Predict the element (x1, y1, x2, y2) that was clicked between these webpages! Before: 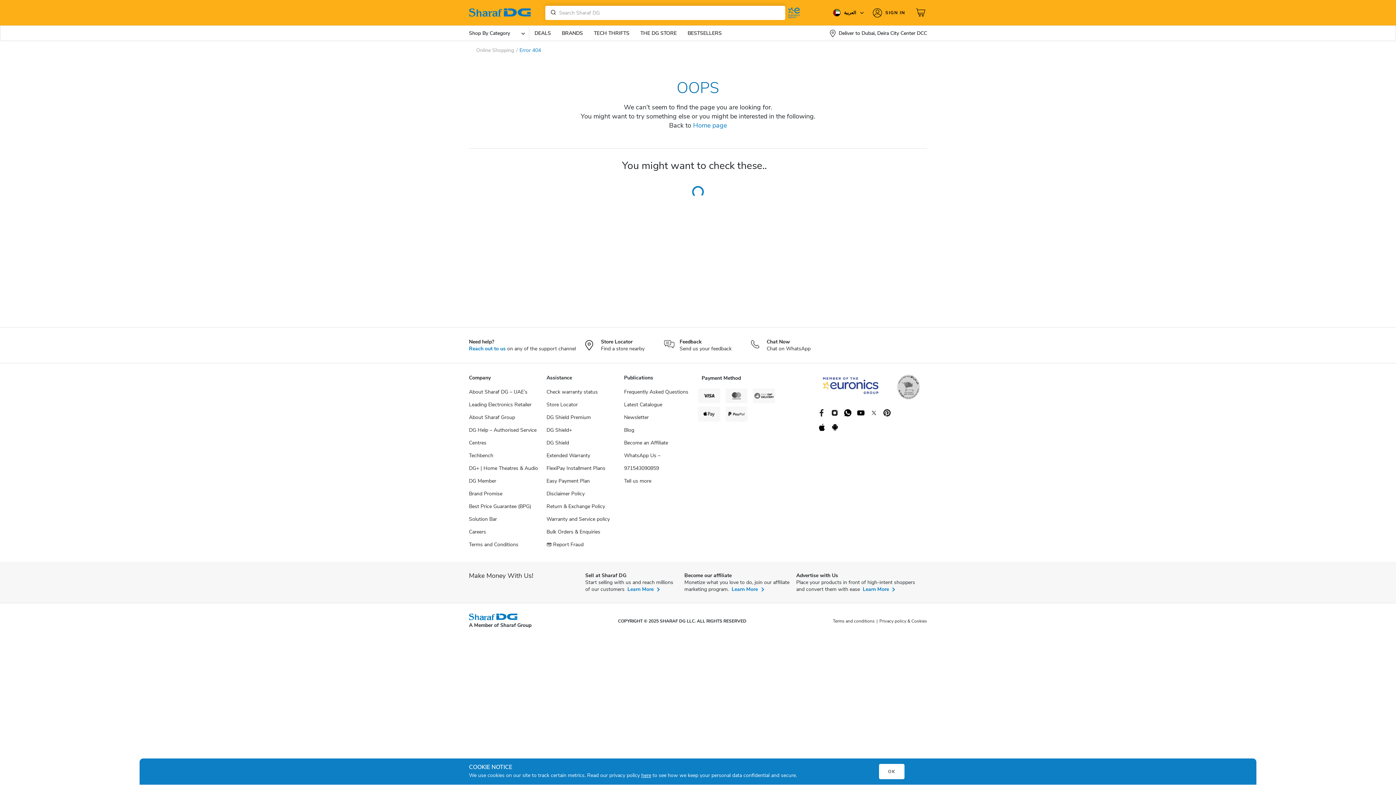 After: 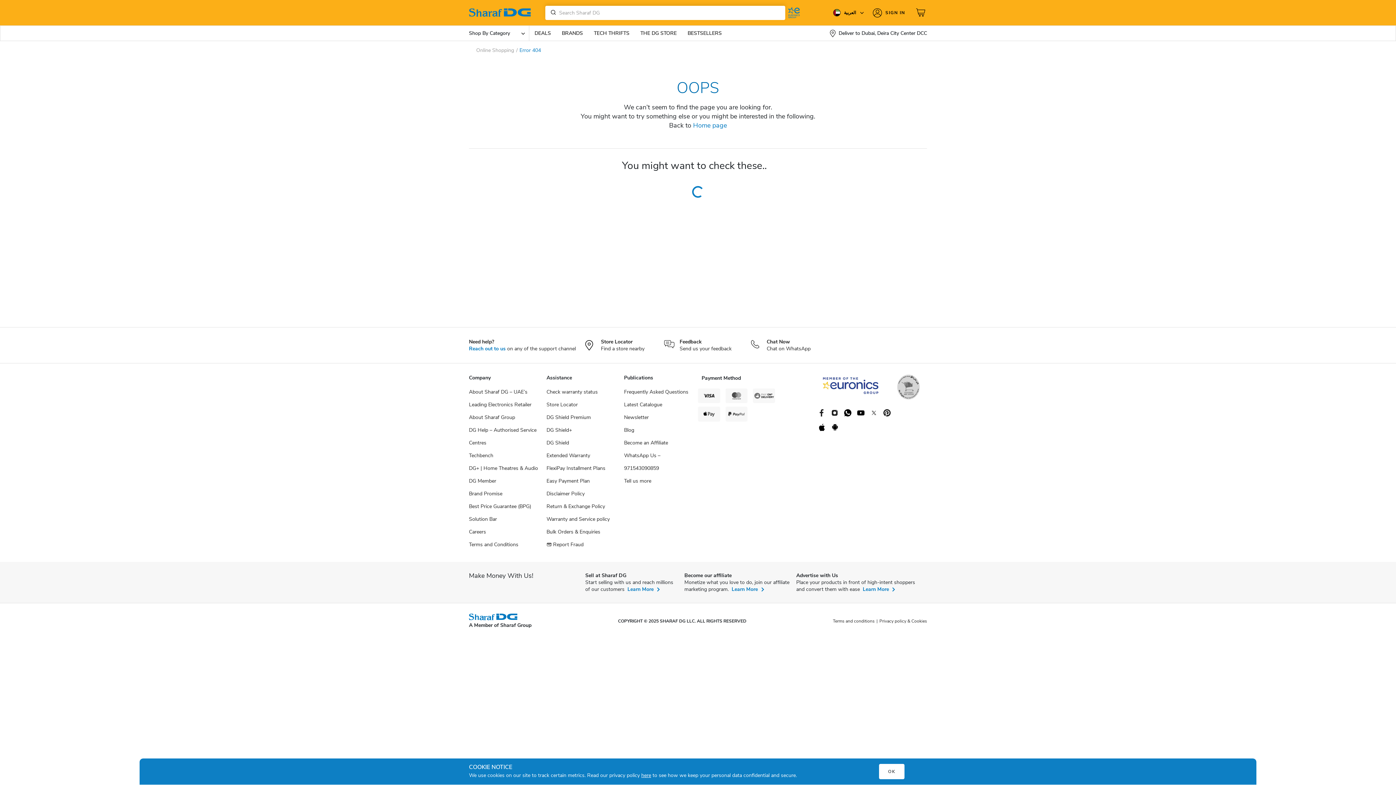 Action: bbox: (818, 409, 825, 416)